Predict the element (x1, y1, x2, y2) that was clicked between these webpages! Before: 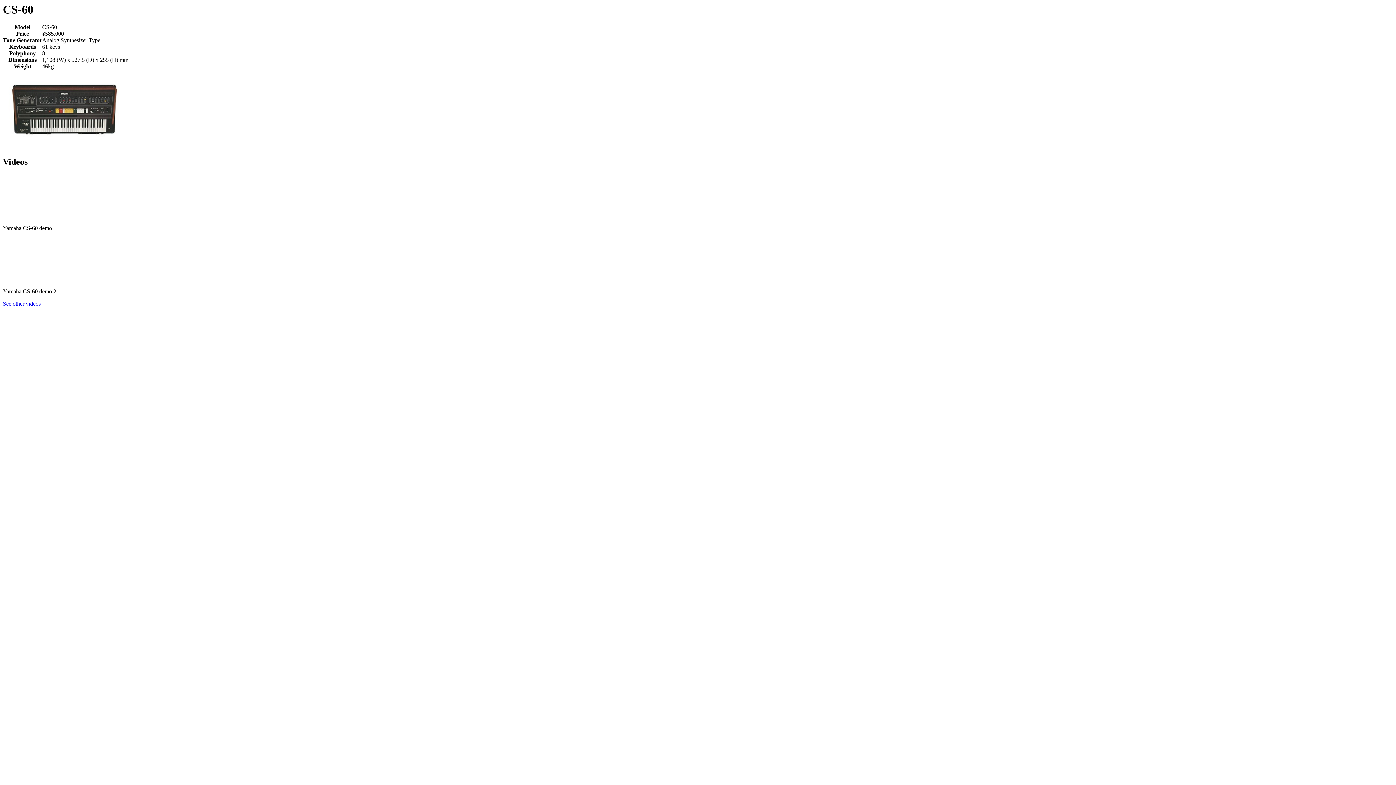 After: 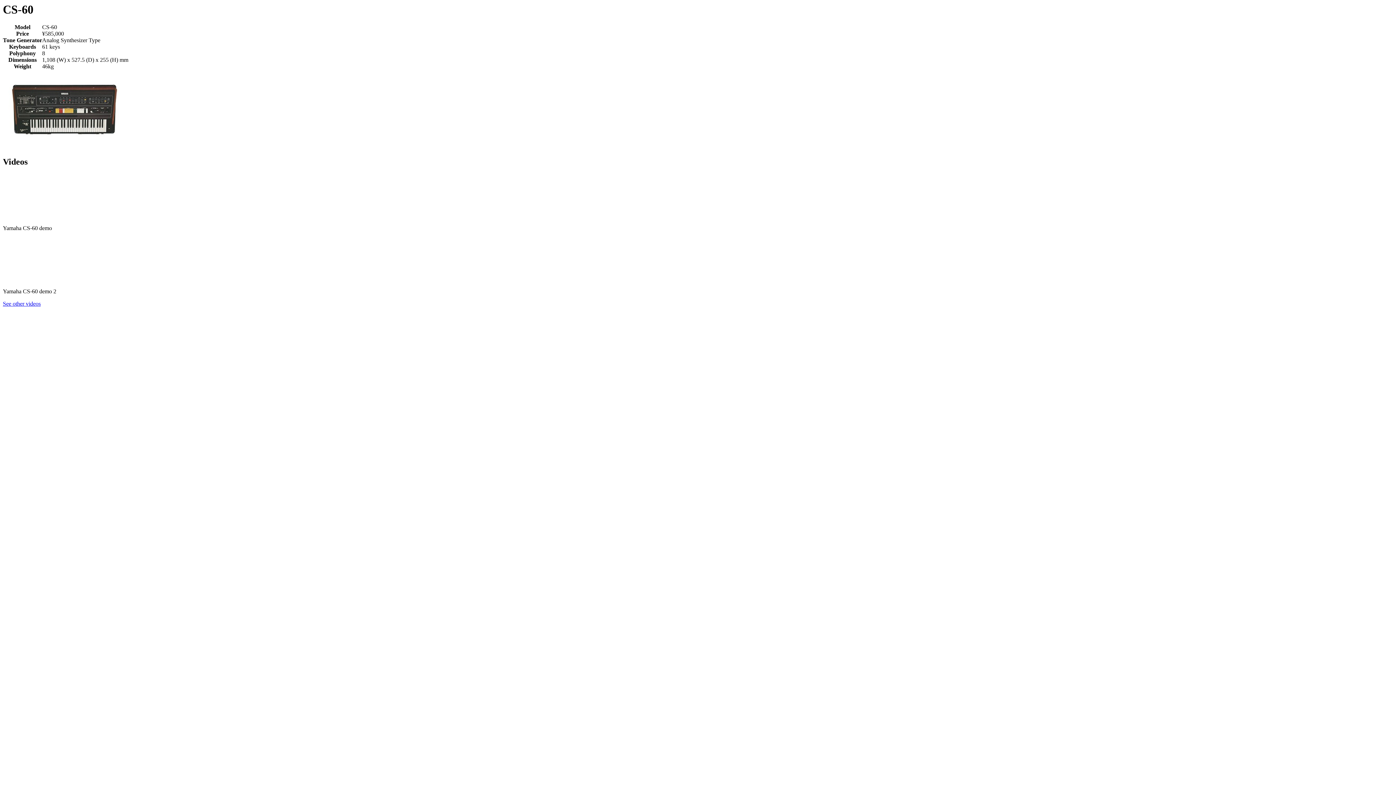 Action: label: See other videos bbox: (2, 300, 40, 307)